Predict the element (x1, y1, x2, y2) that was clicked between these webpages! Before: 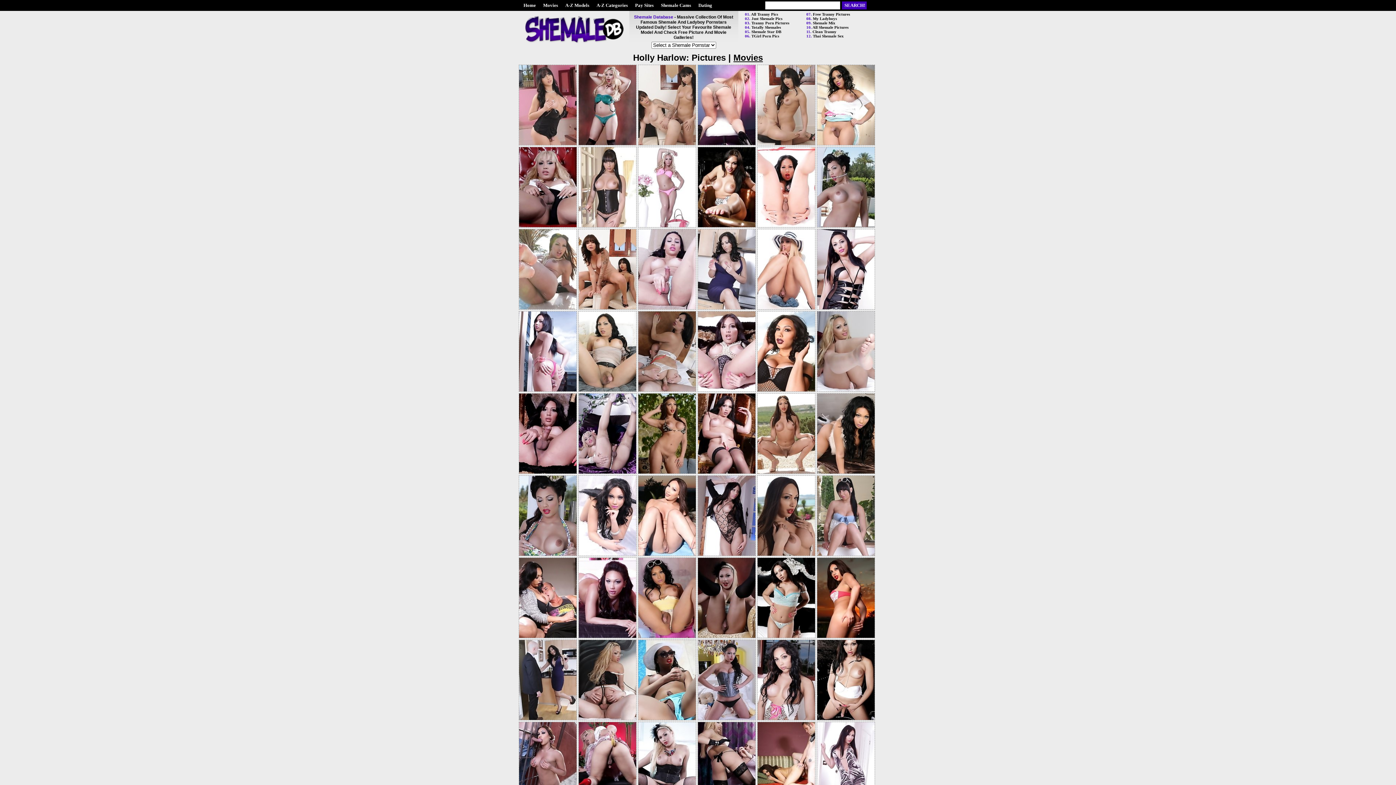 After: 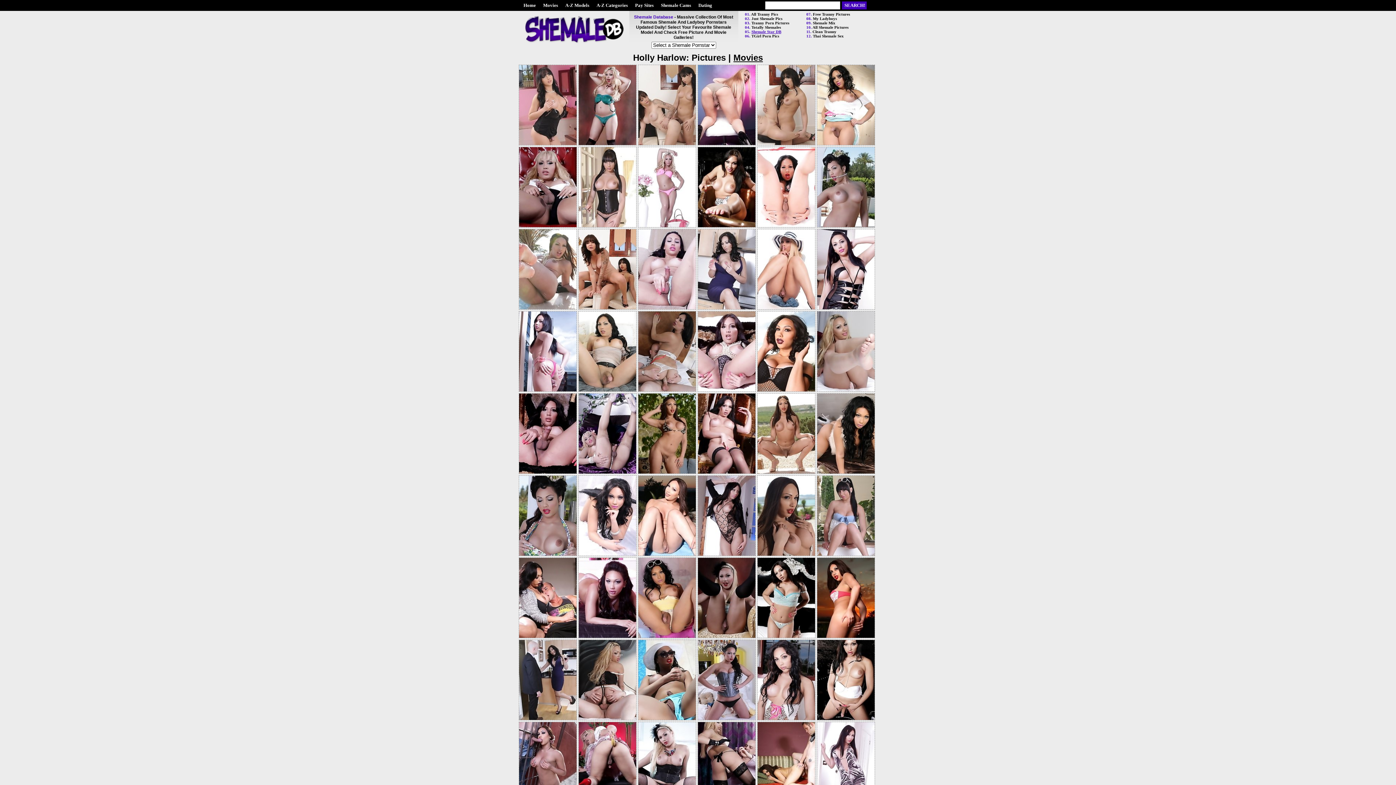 Action: label: Shemale Star DB bbox: (751, 29, 781, 33)